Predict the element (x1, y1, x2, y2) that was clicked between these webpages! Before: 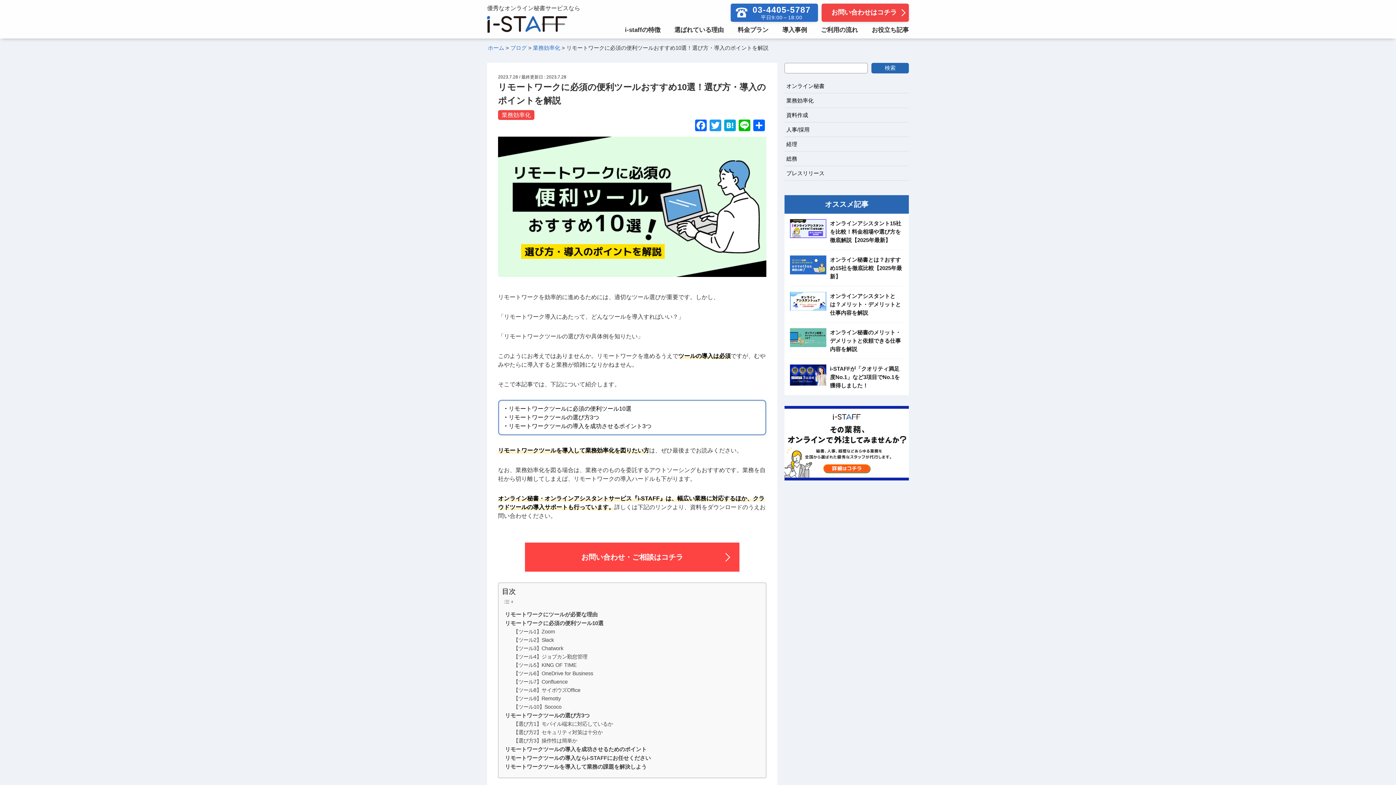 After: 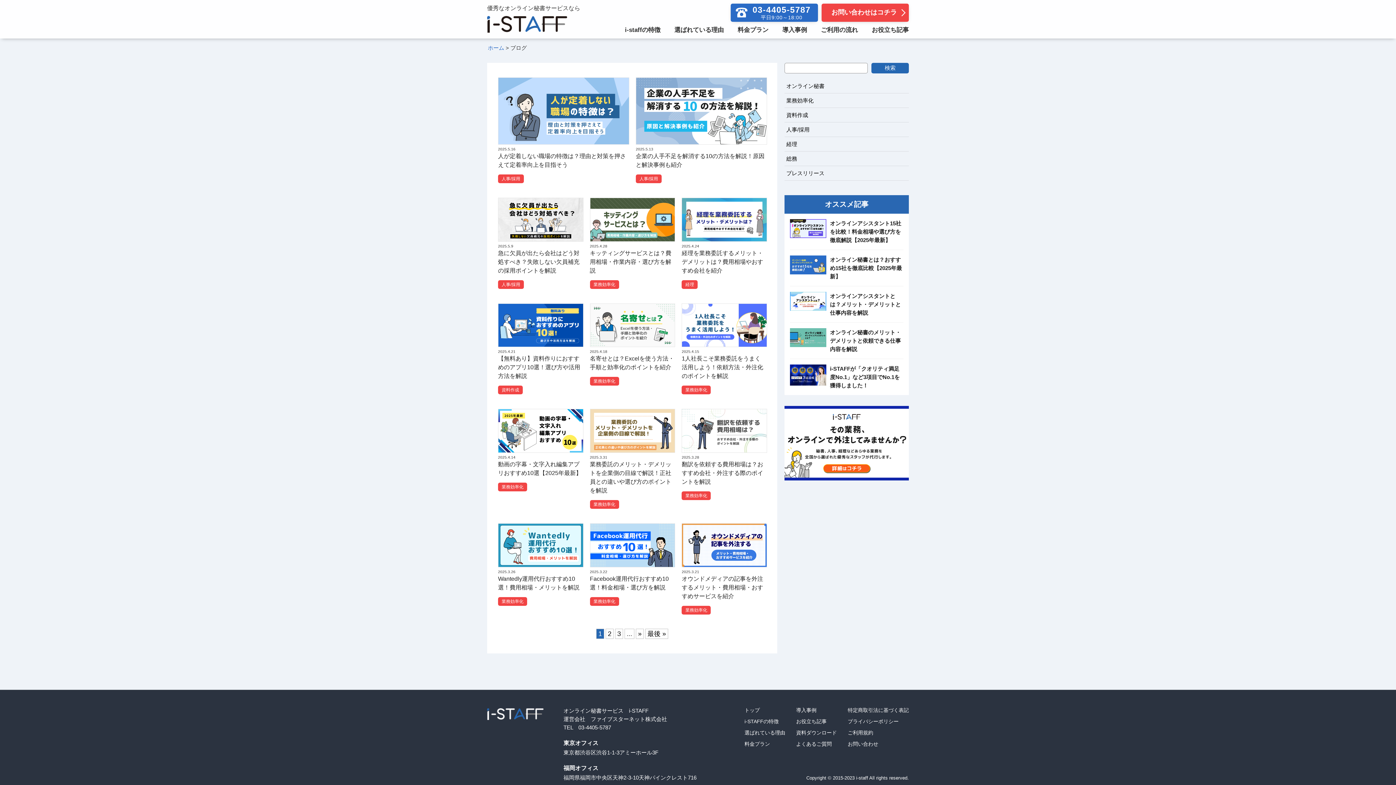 Action: bbox: (872, 26, 909, 33) label: お役立ち記事